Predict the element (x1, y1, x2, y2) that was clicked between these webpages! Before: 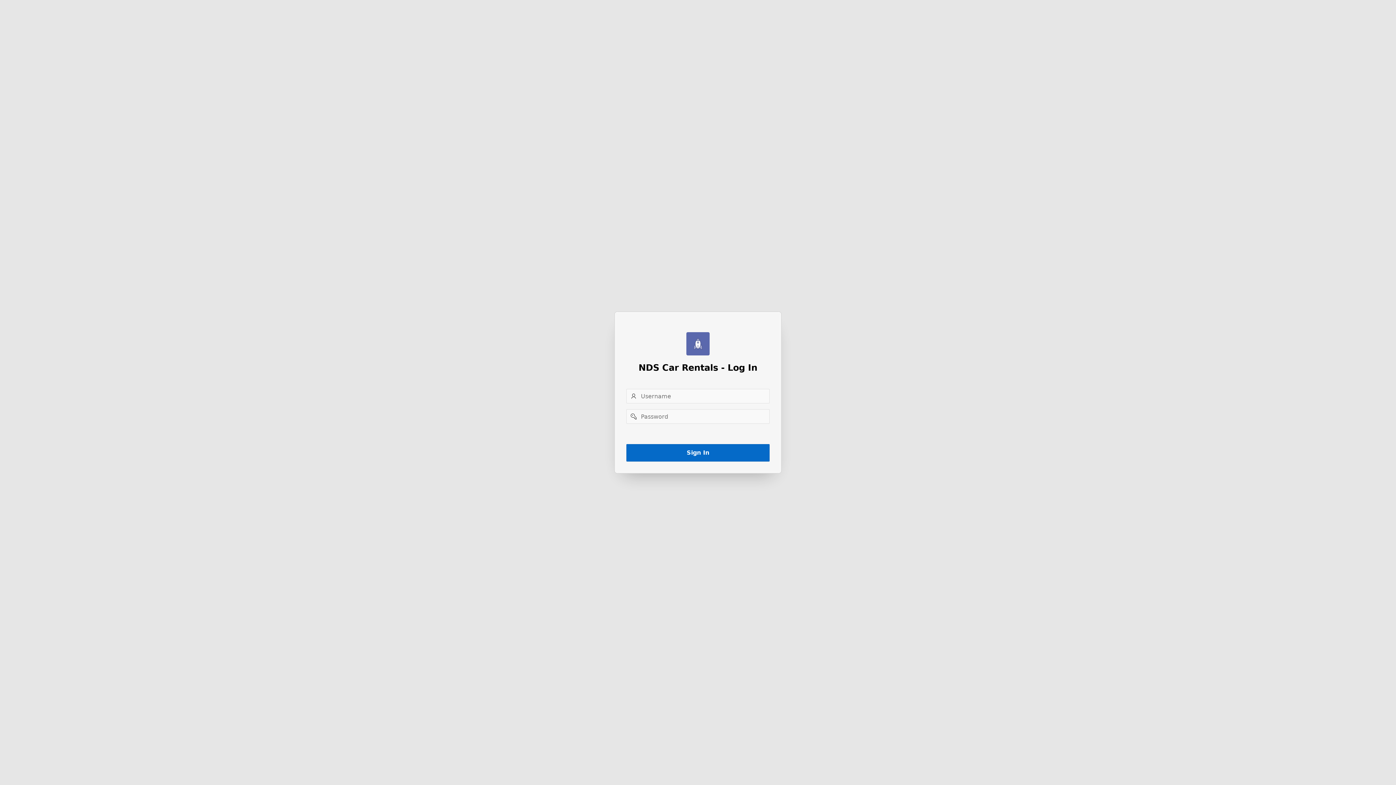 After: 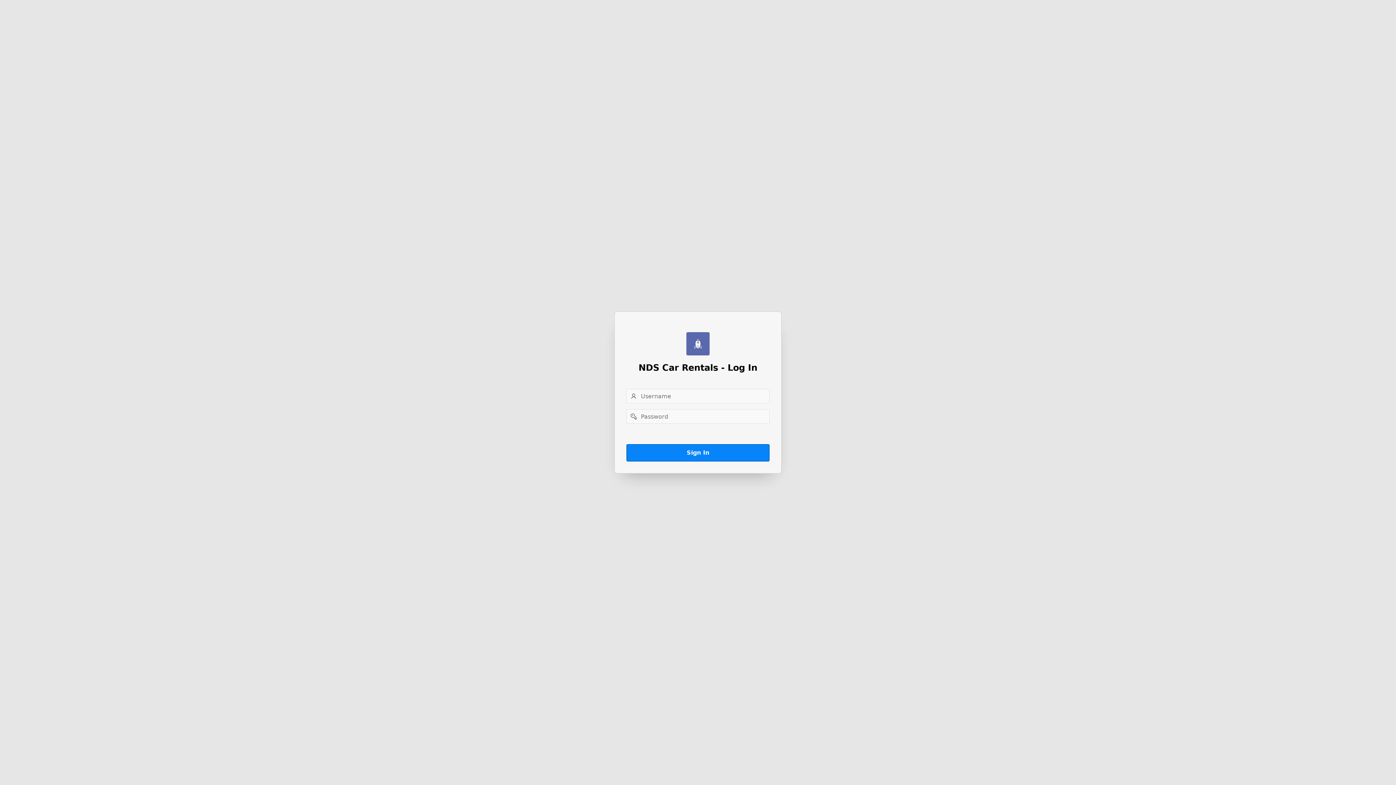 Action: label: Sign In bbox: (626, 444, 769, 461)